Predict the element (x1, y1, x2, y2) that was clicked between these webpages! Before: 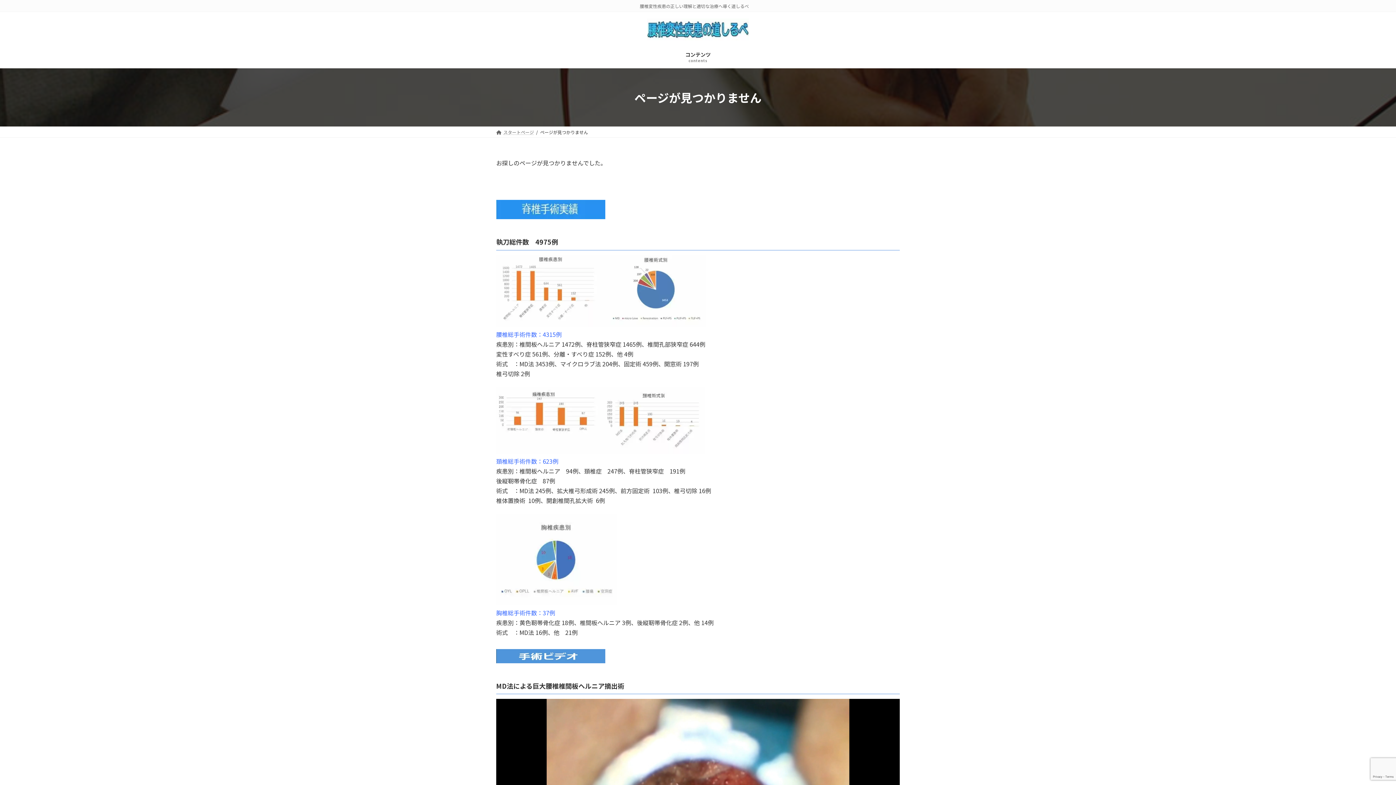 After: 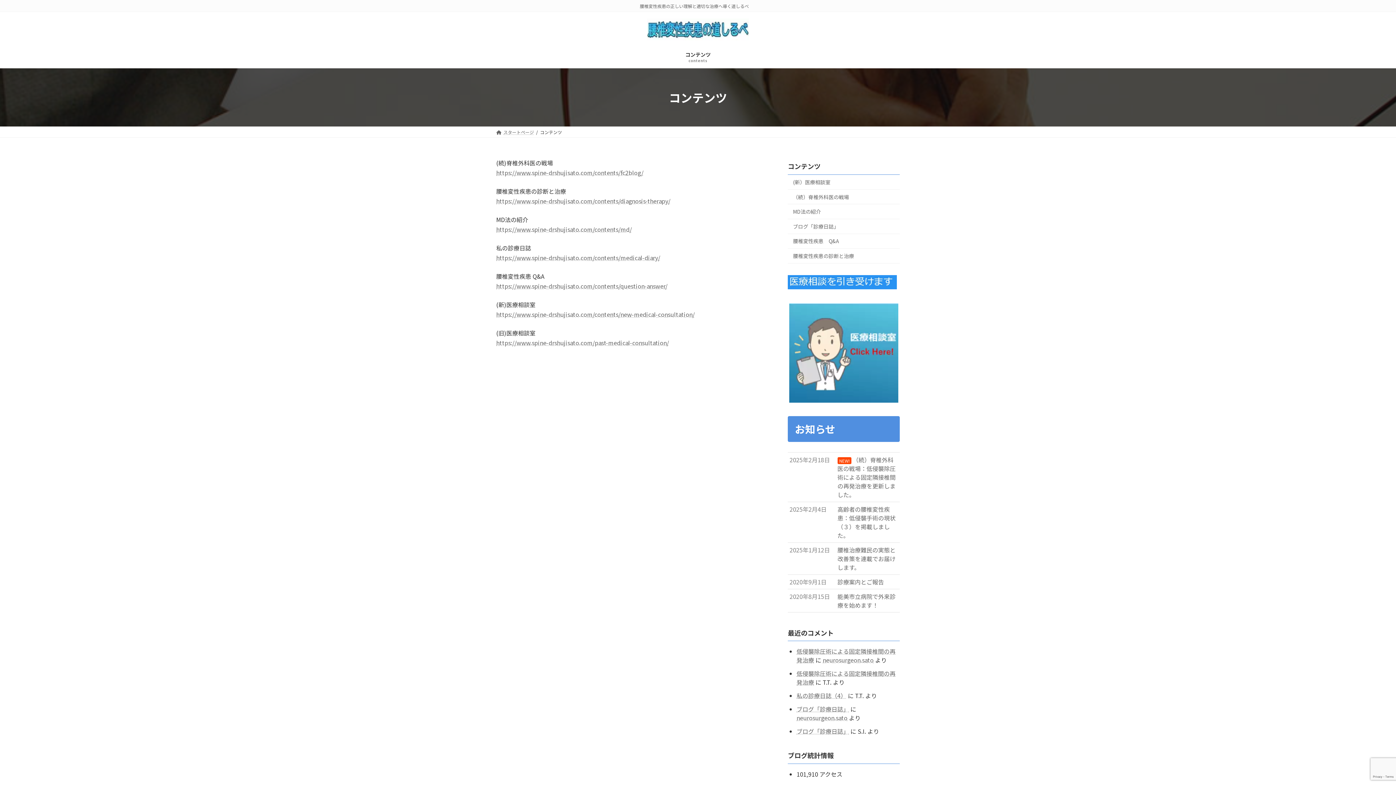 Action: label: コンテンツ
contents bbox: (669, 46, 726, 68)